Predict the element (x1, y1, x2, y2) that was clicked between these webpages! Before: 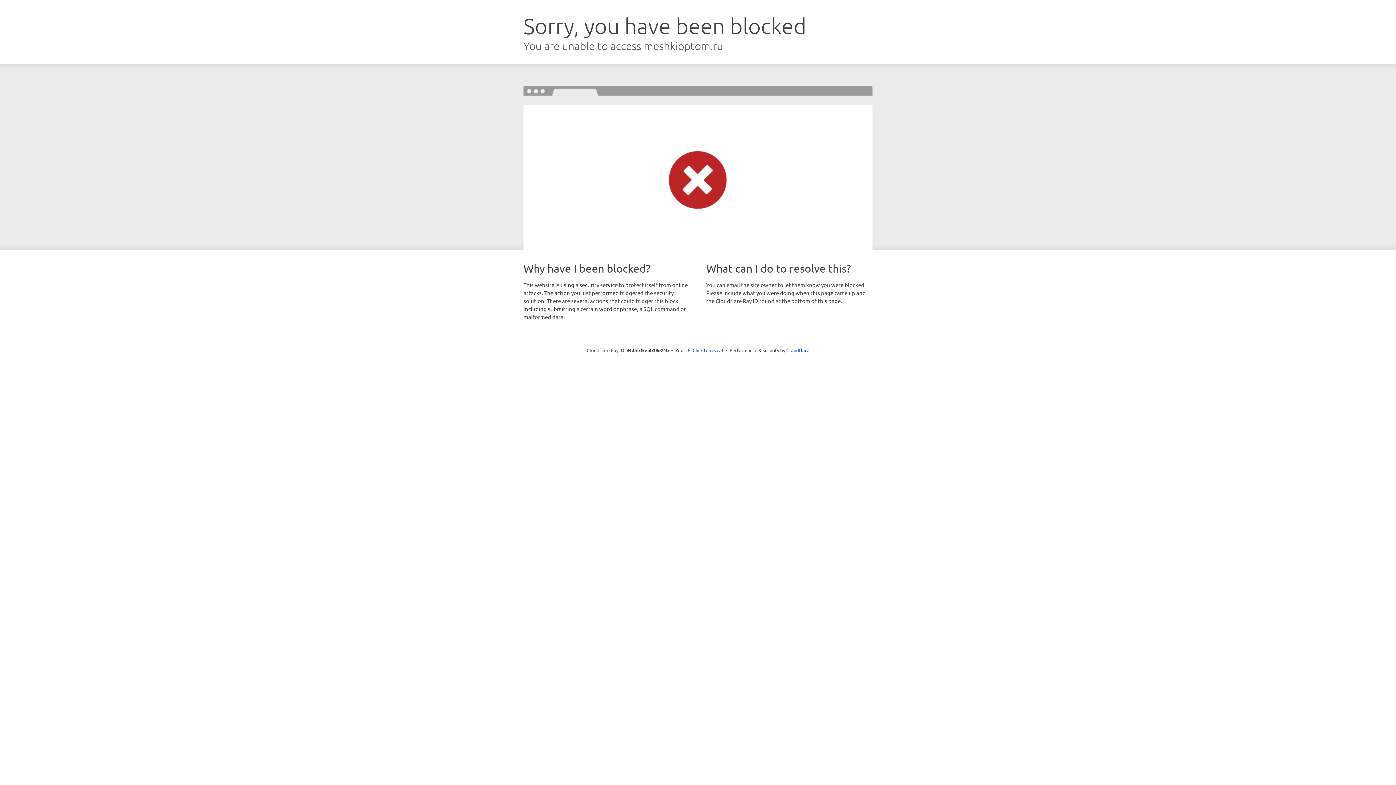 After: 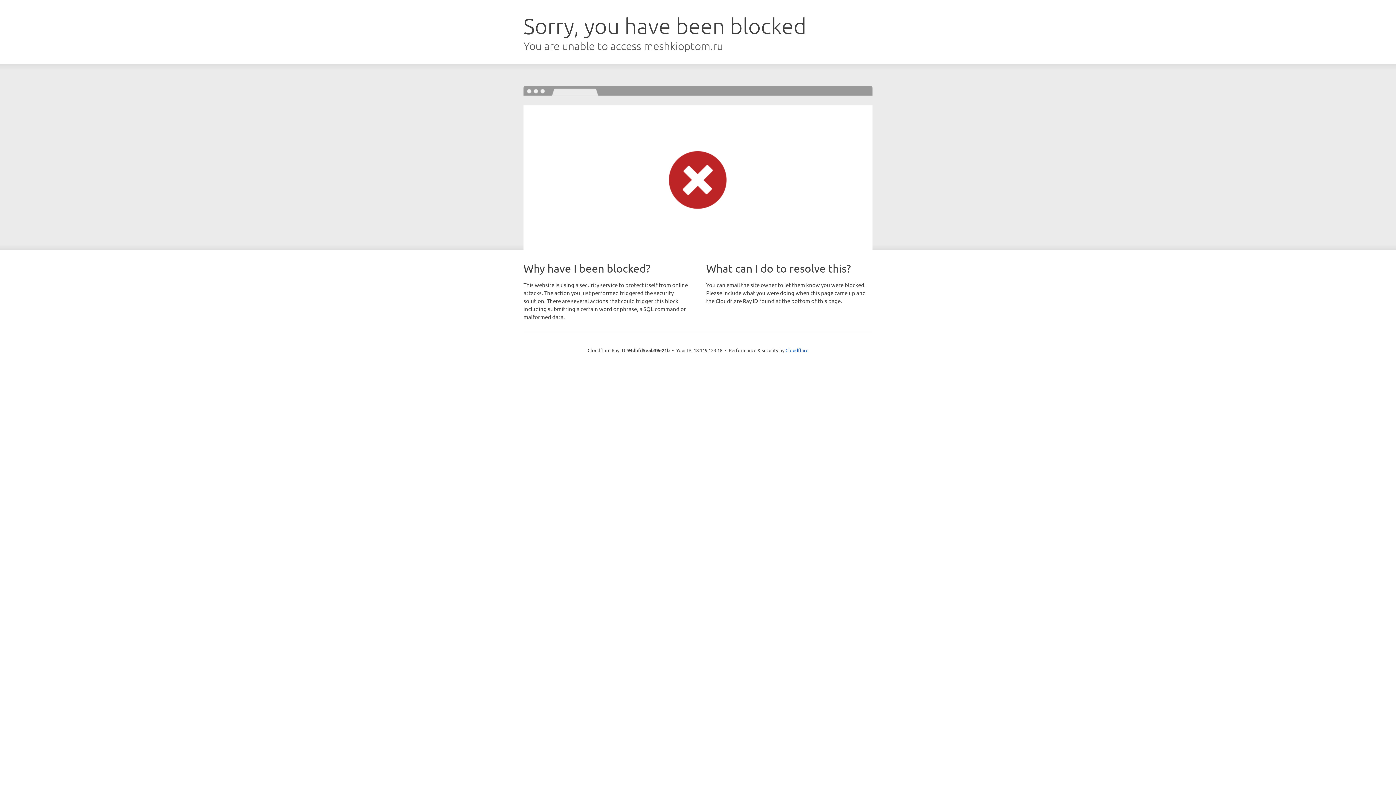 Action: label: Click to reveal bbox: (692, 346, 723, 353)